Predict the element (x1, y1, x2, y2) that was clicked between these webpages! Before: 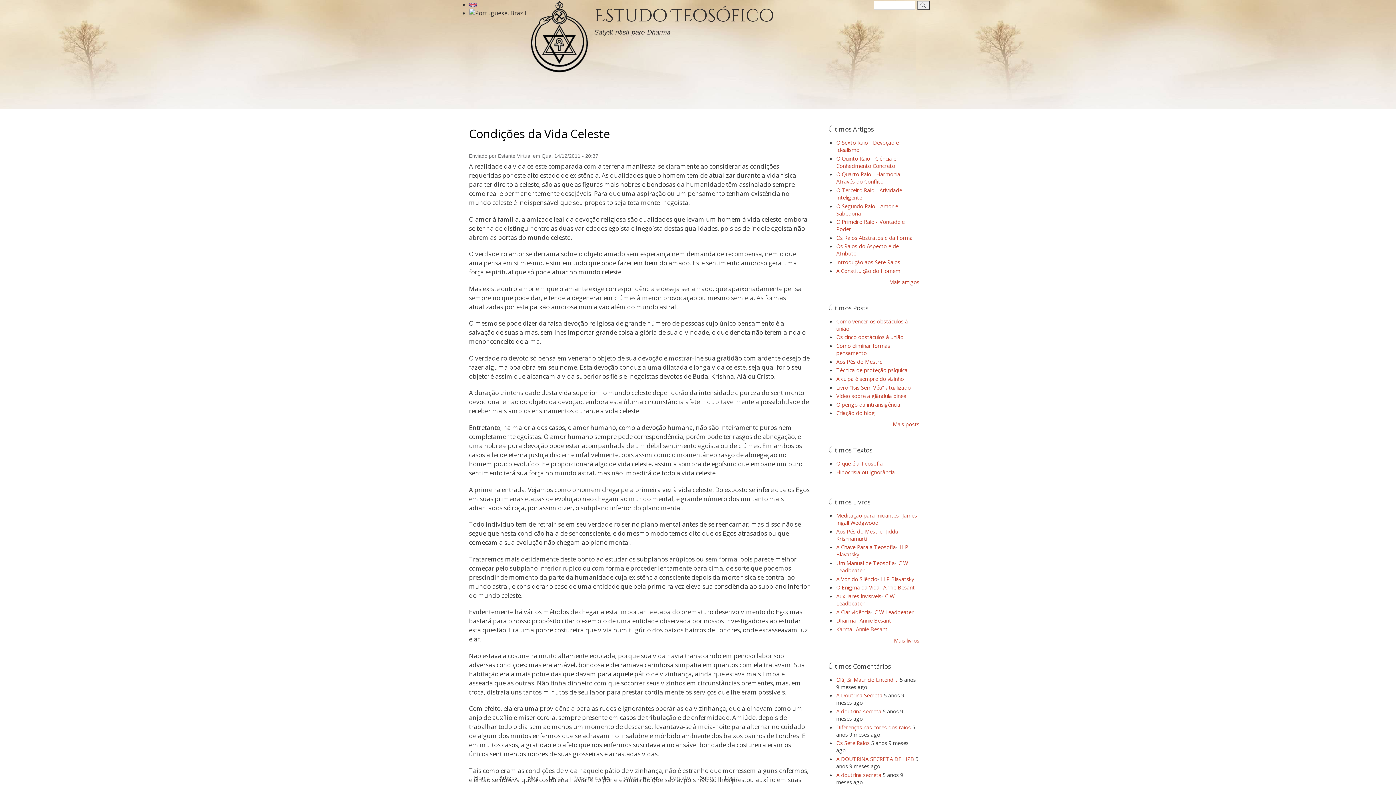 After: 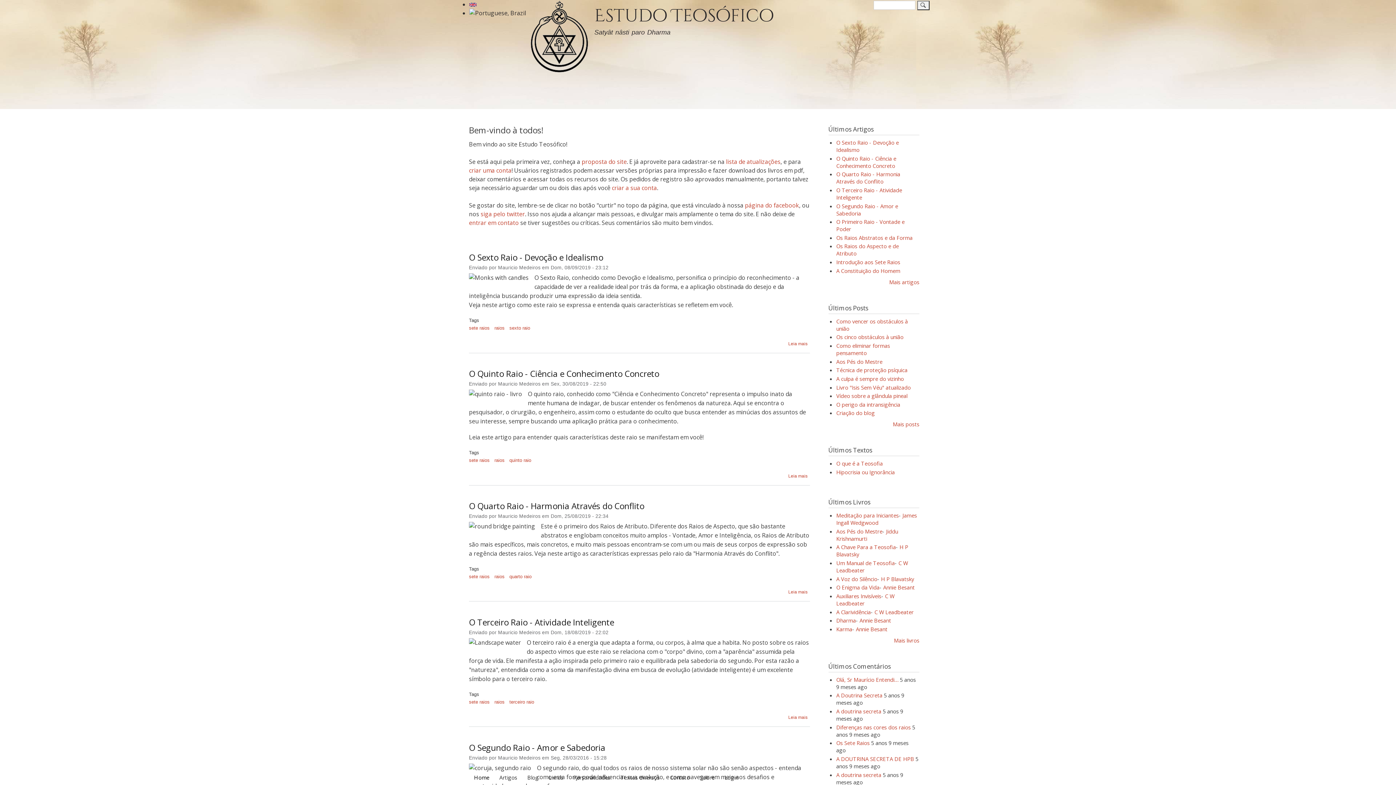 Action: bbox: (529, 0, 588, 74)